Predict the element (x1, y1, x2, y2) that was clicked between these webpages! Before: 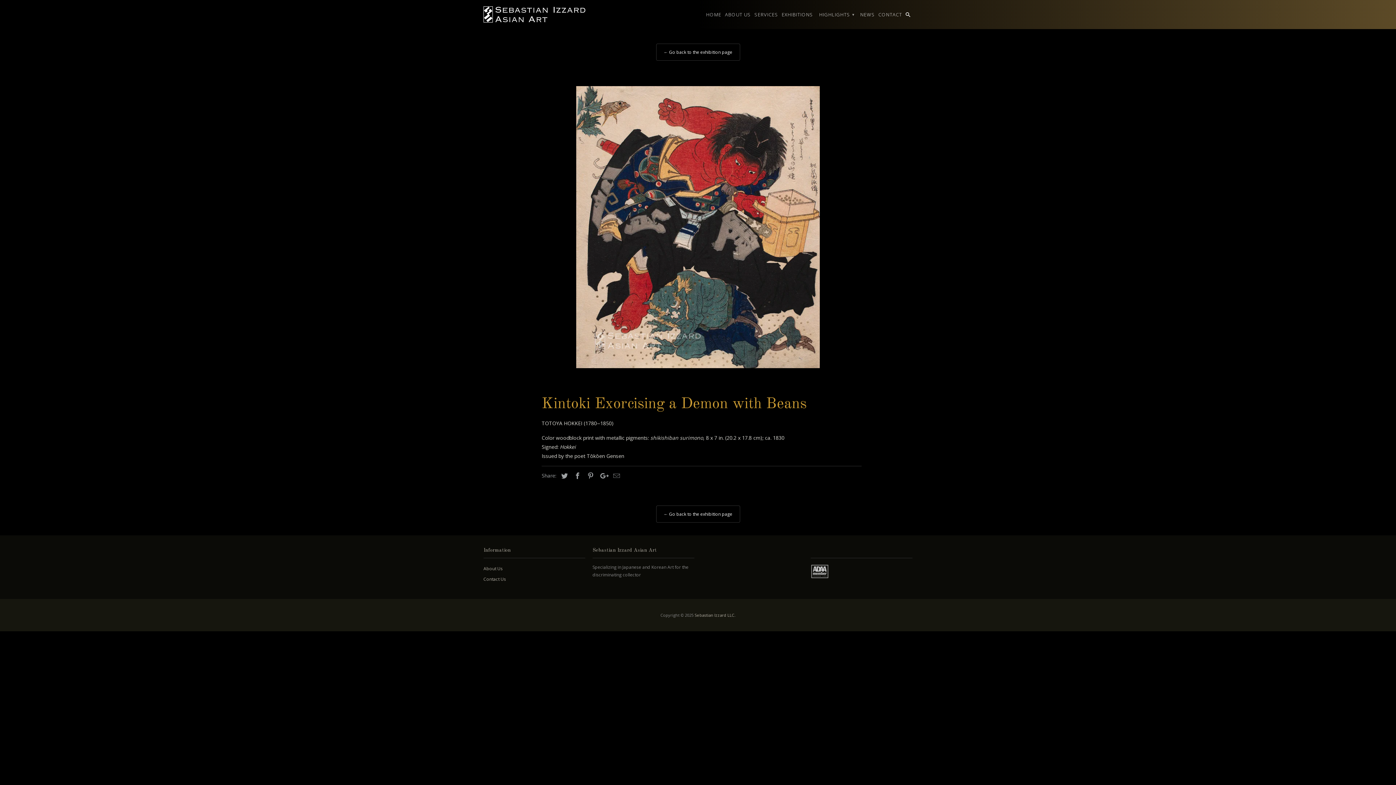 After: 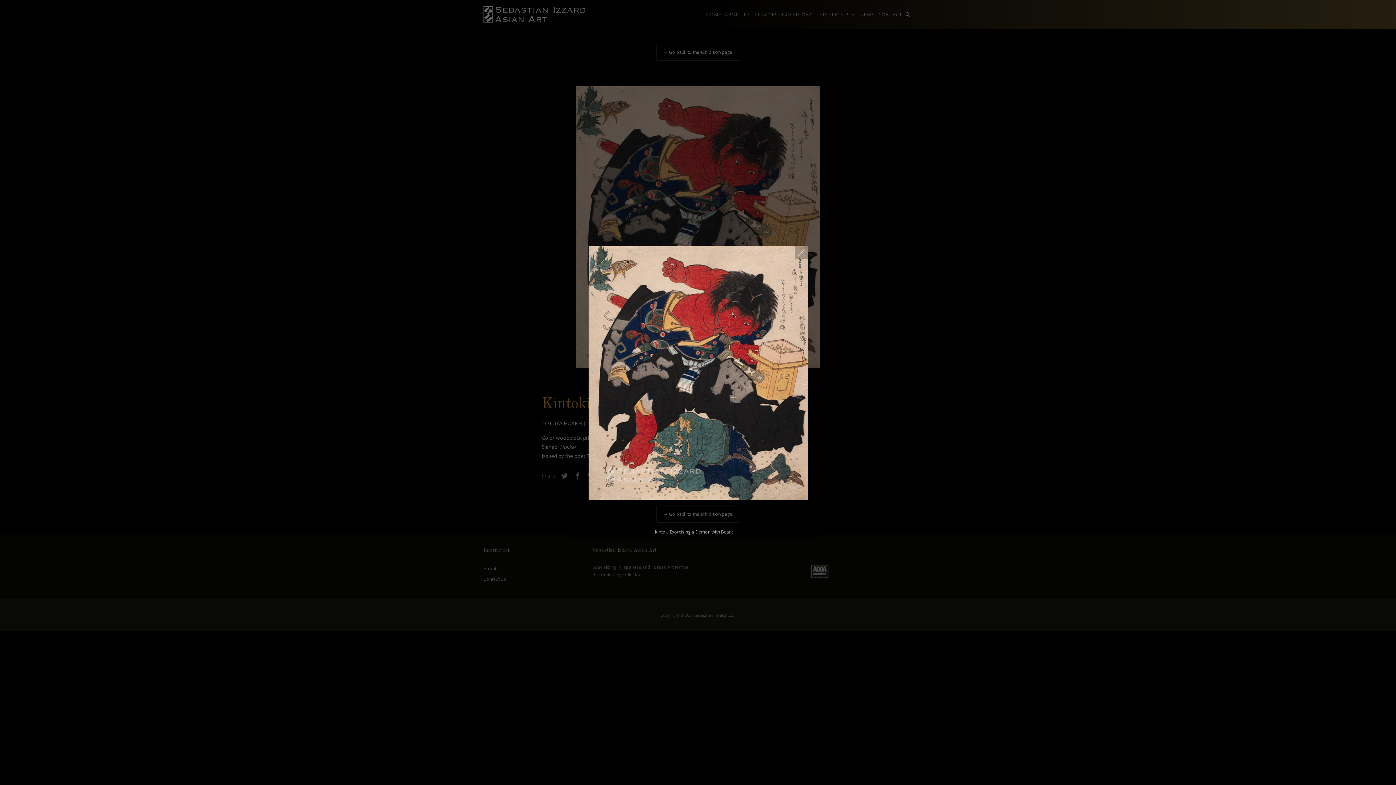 Action: bbox: (538, 86, 858, 368)